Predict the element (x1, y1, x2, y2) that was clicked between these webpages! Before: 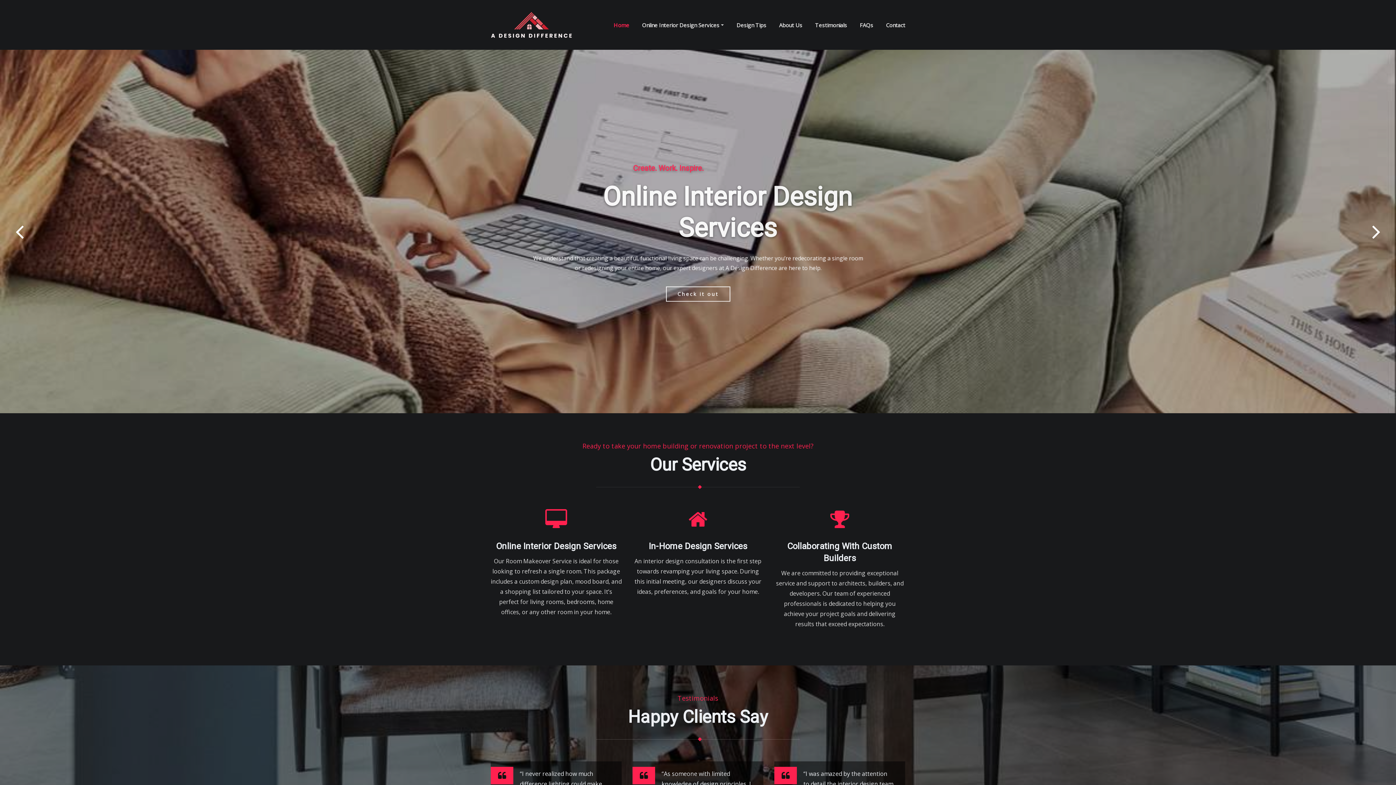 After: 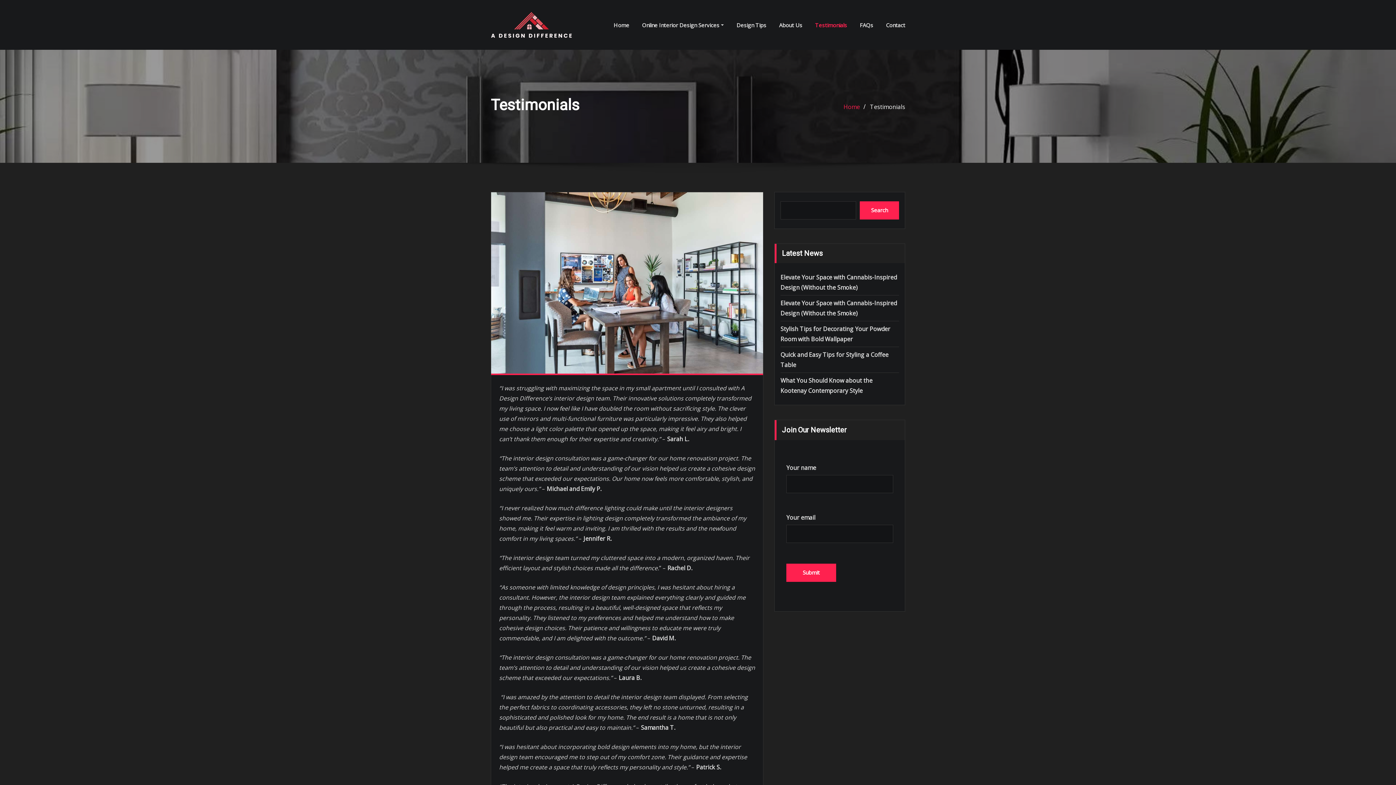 Action: bbox: (815, 20, 847, 29) label: Testimonials